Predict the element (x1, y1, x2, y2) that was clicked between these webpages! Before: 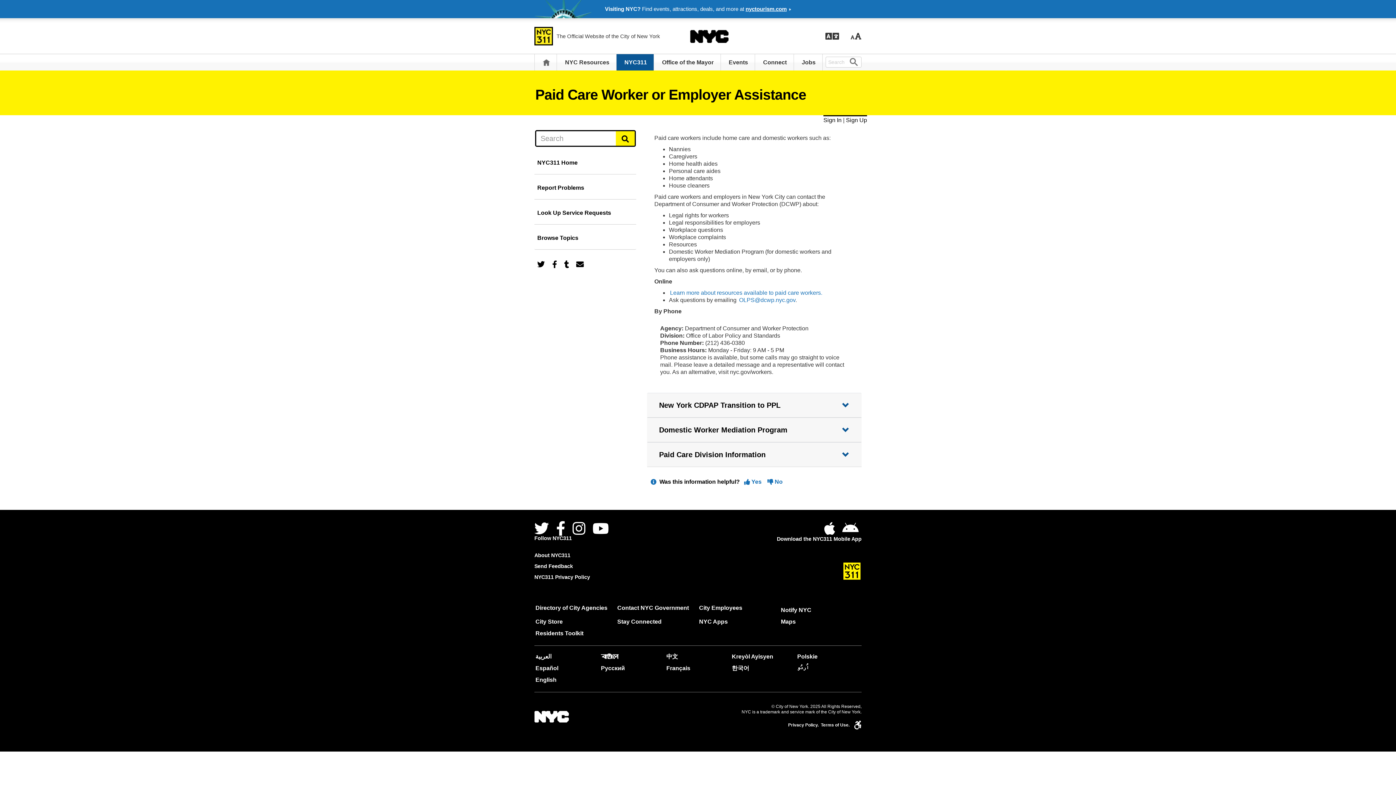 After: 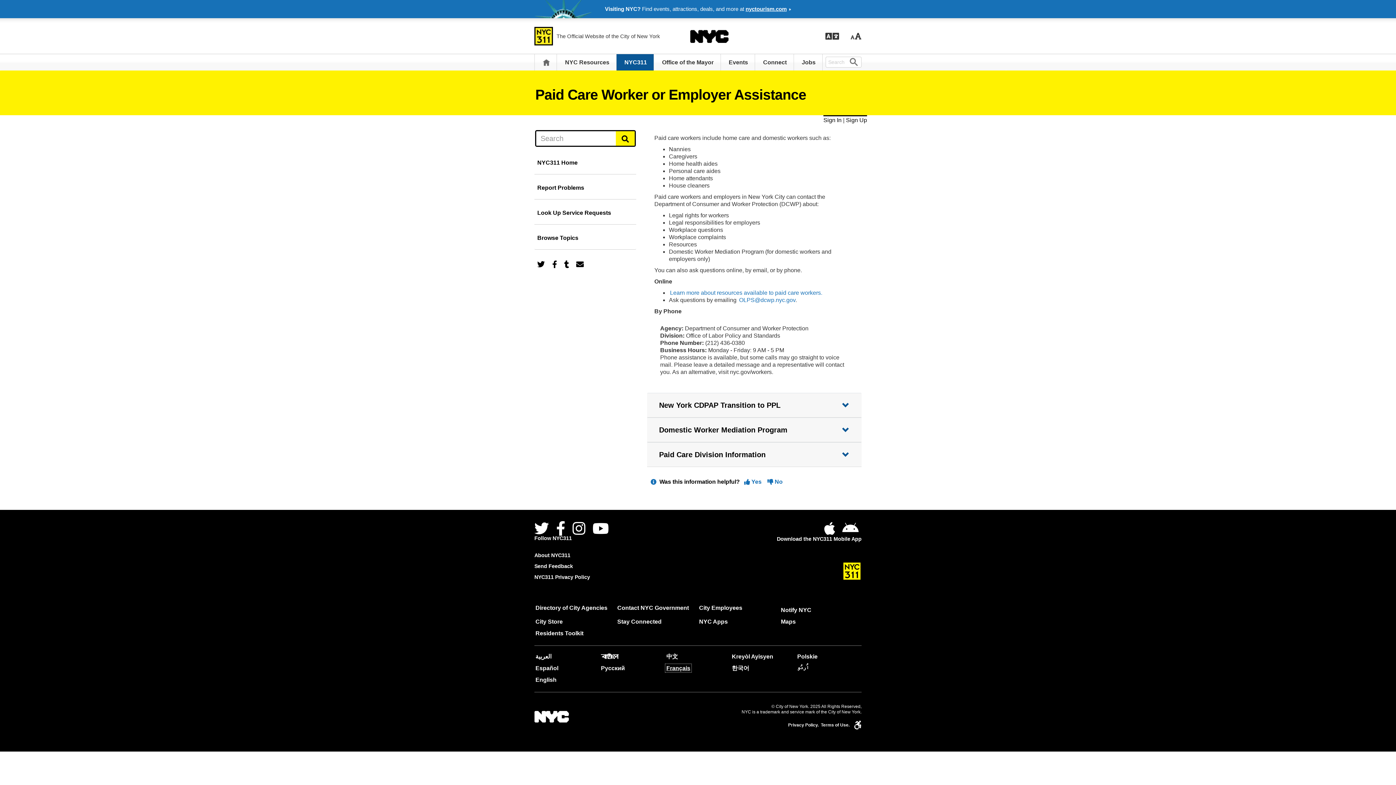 Action: bbox: (666, 665, 690, 671) label: Français